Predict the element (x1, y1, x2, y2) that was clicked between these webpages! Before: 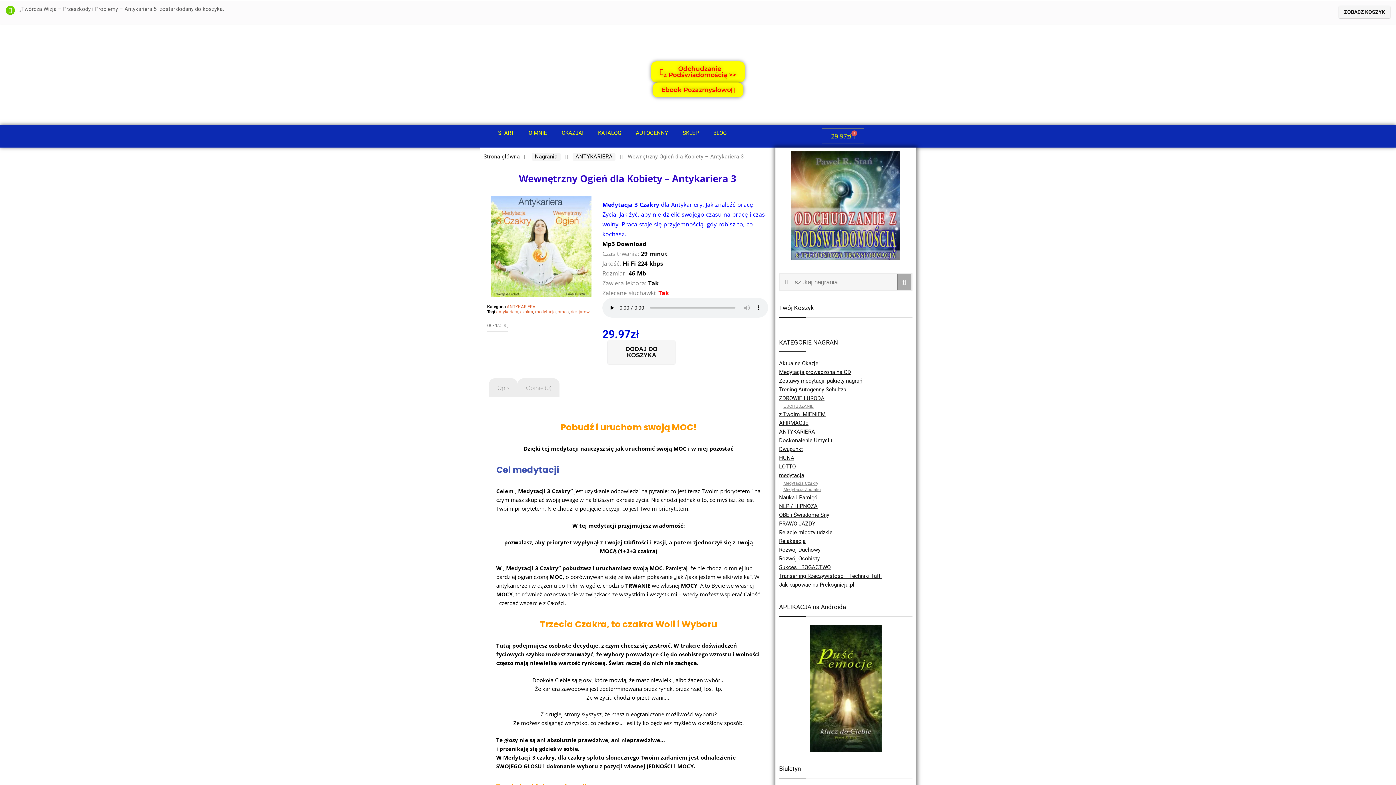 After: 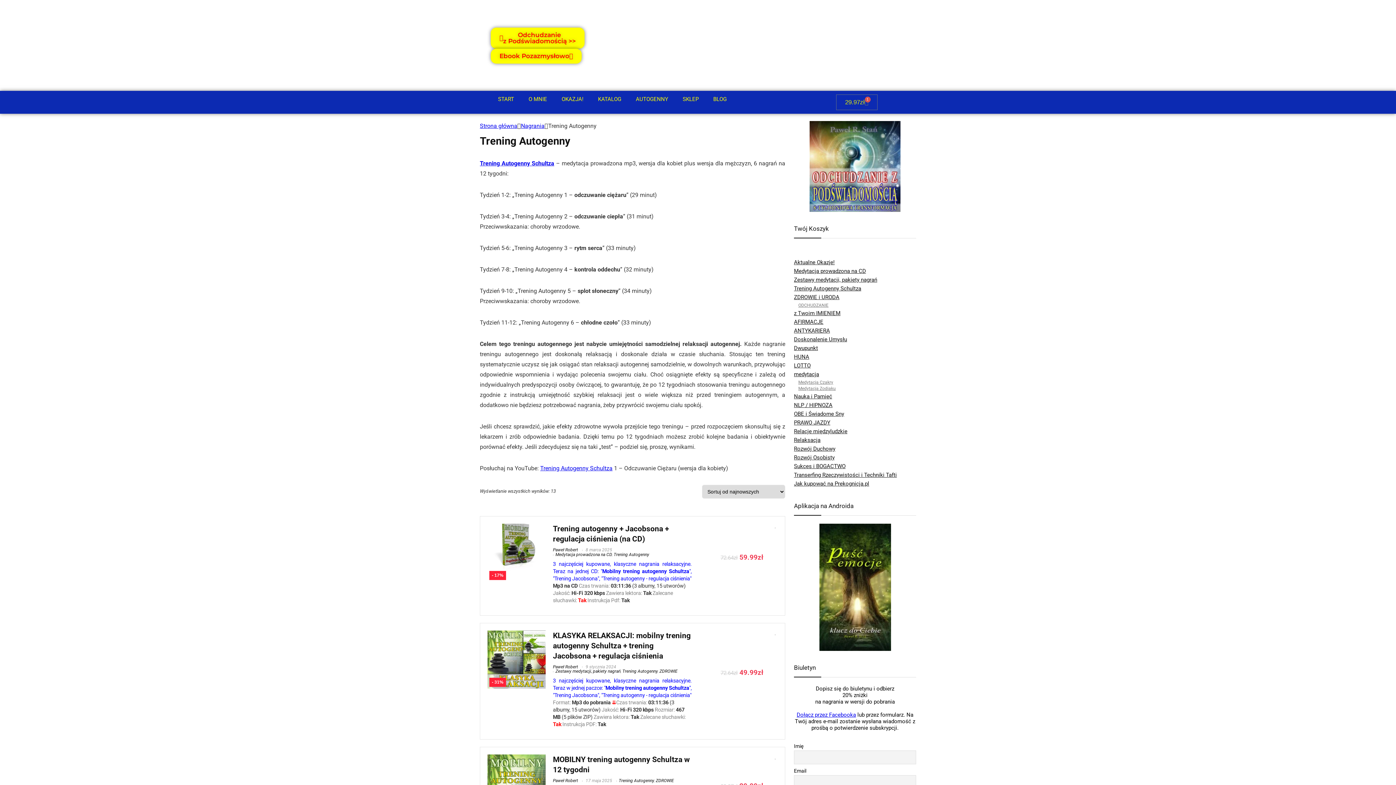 Action: bbox: (779, 386, 846, 393) label: Trening Autogenny Schultza